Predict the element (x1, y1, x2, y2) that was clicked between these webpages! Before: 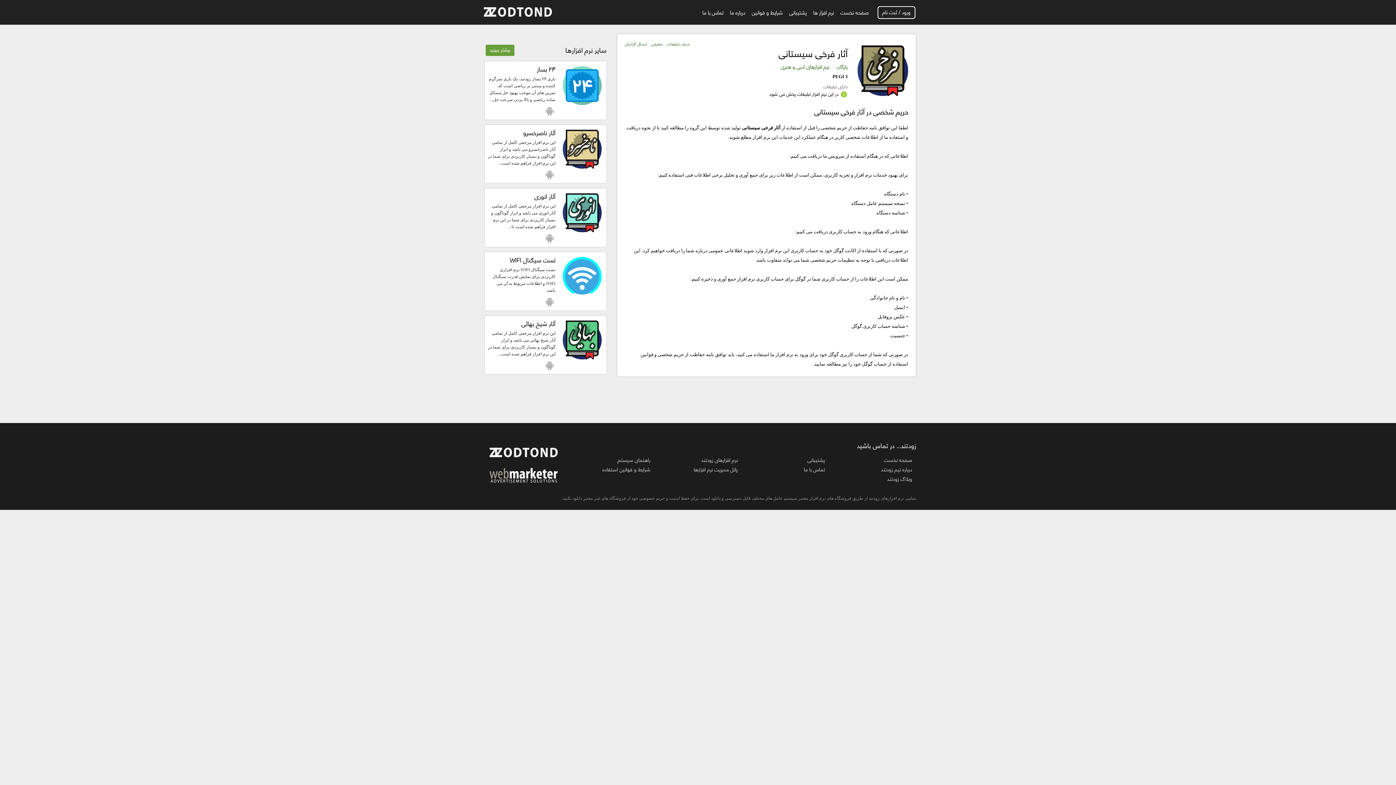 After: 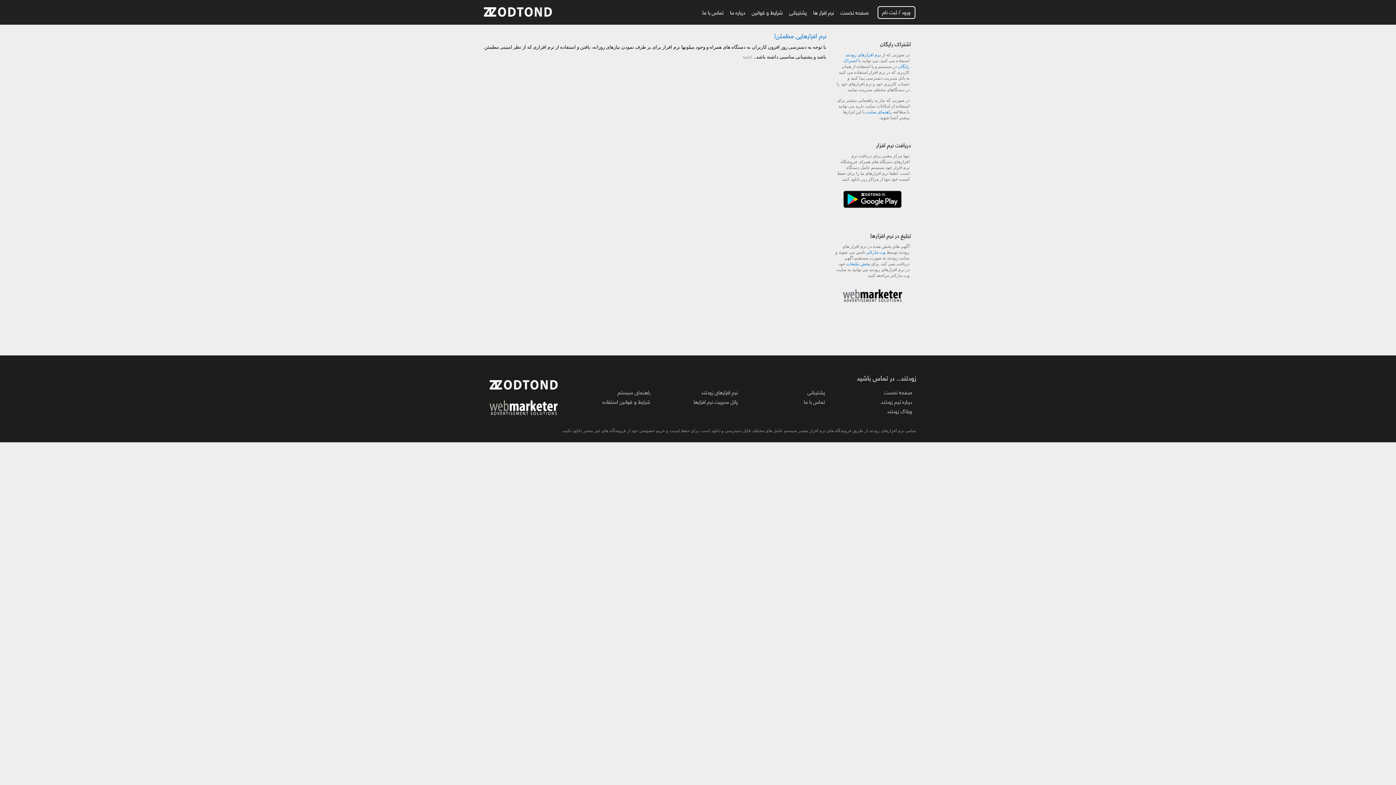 Action: label: وبلاگ زودتند bbox: (833, 474, 912, 483)